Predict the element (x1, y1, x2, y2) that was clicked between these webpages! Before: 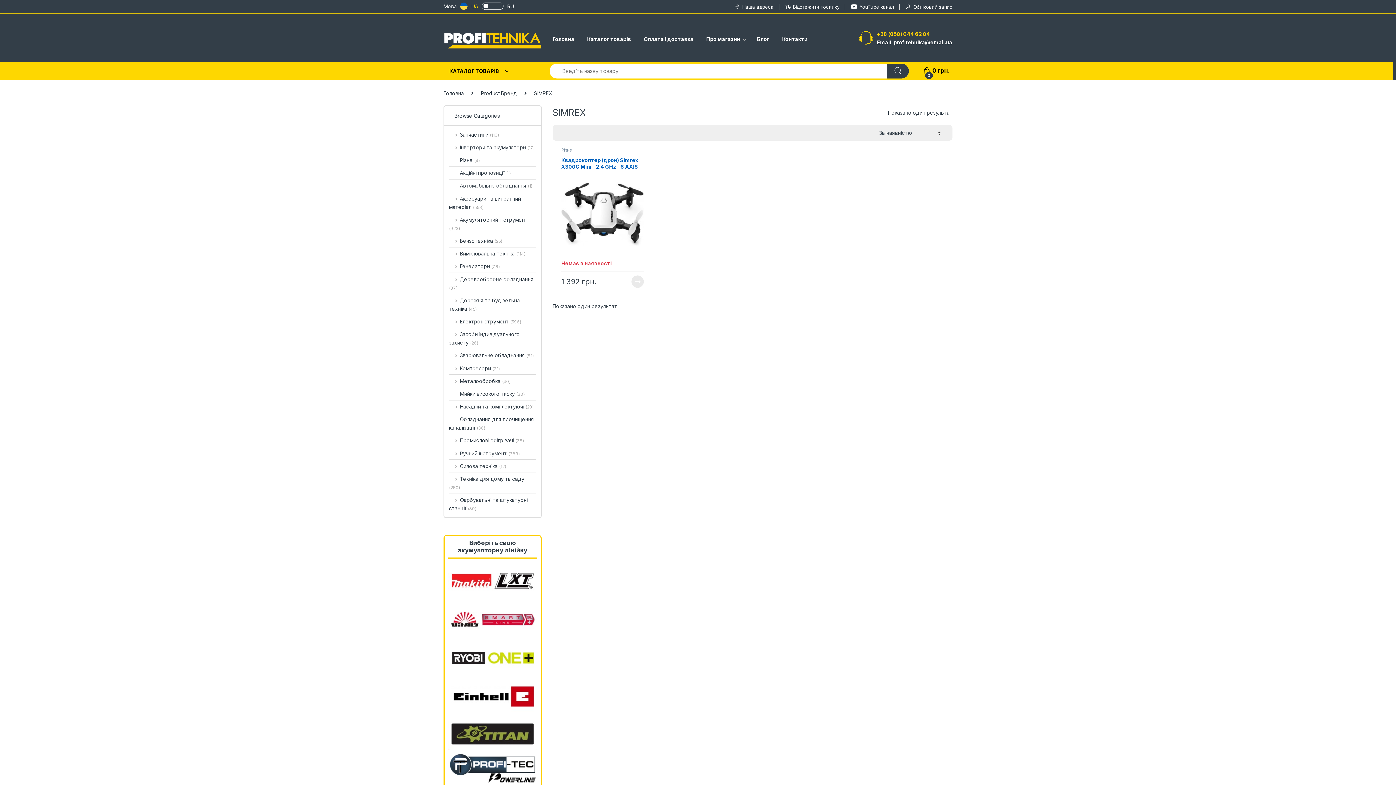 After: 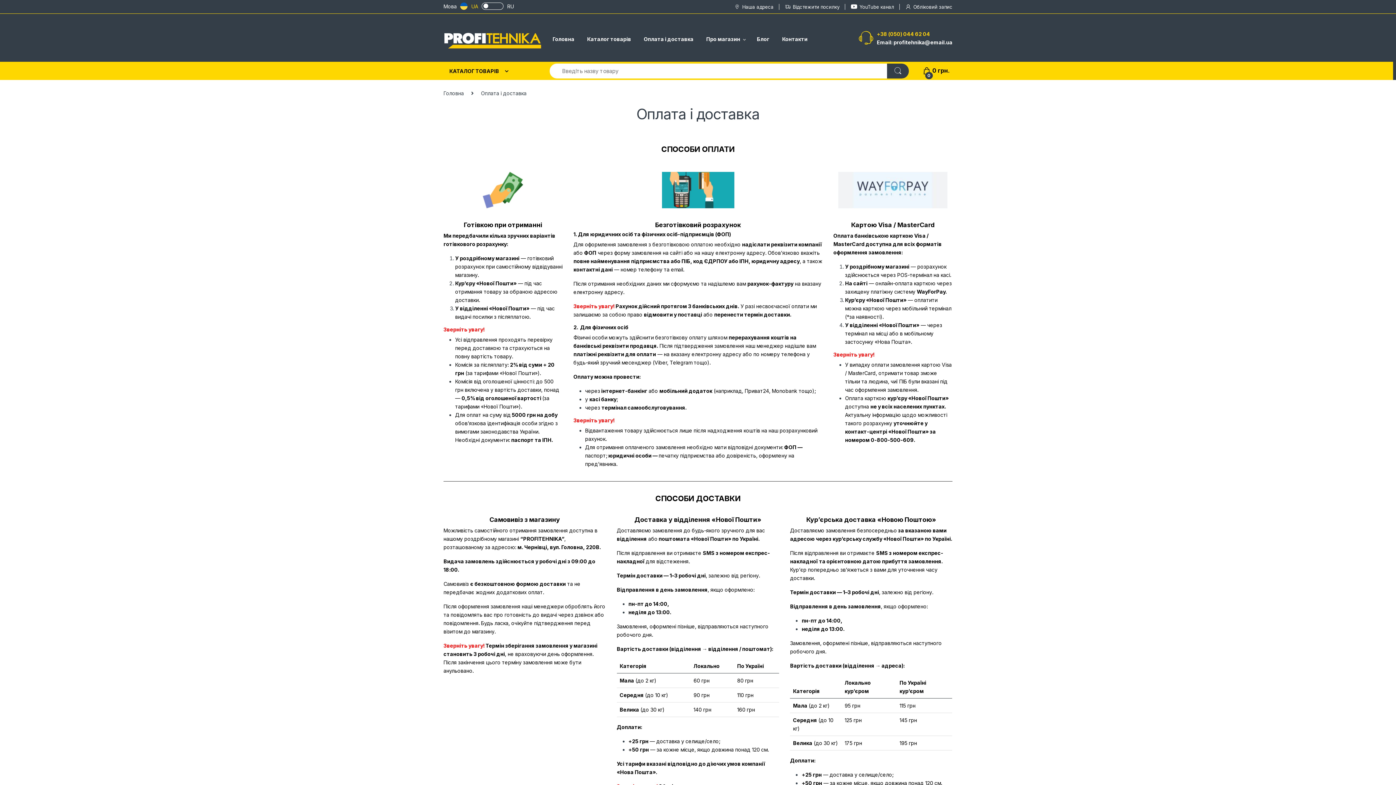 Action: label: Оплата і доставка bbox: (643, 30, 693, 47)